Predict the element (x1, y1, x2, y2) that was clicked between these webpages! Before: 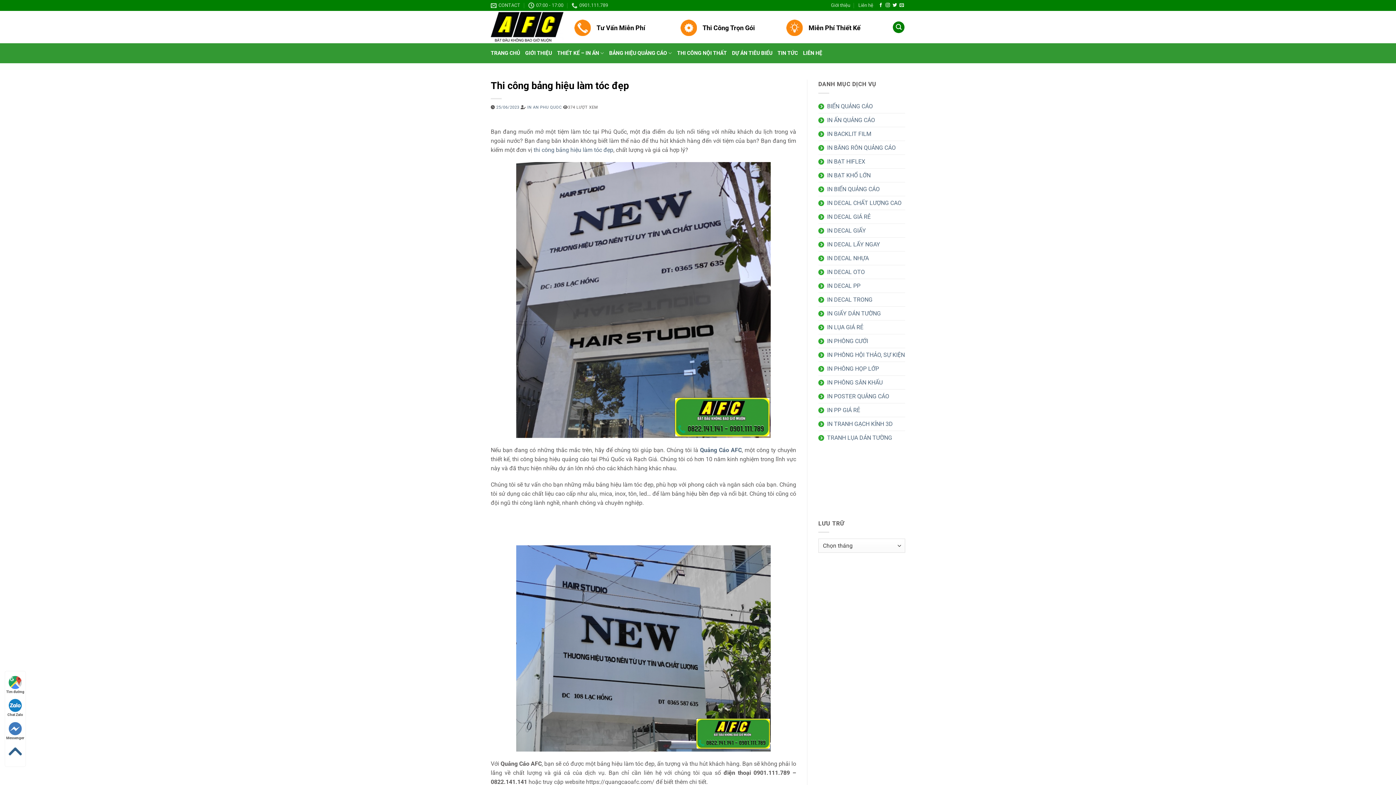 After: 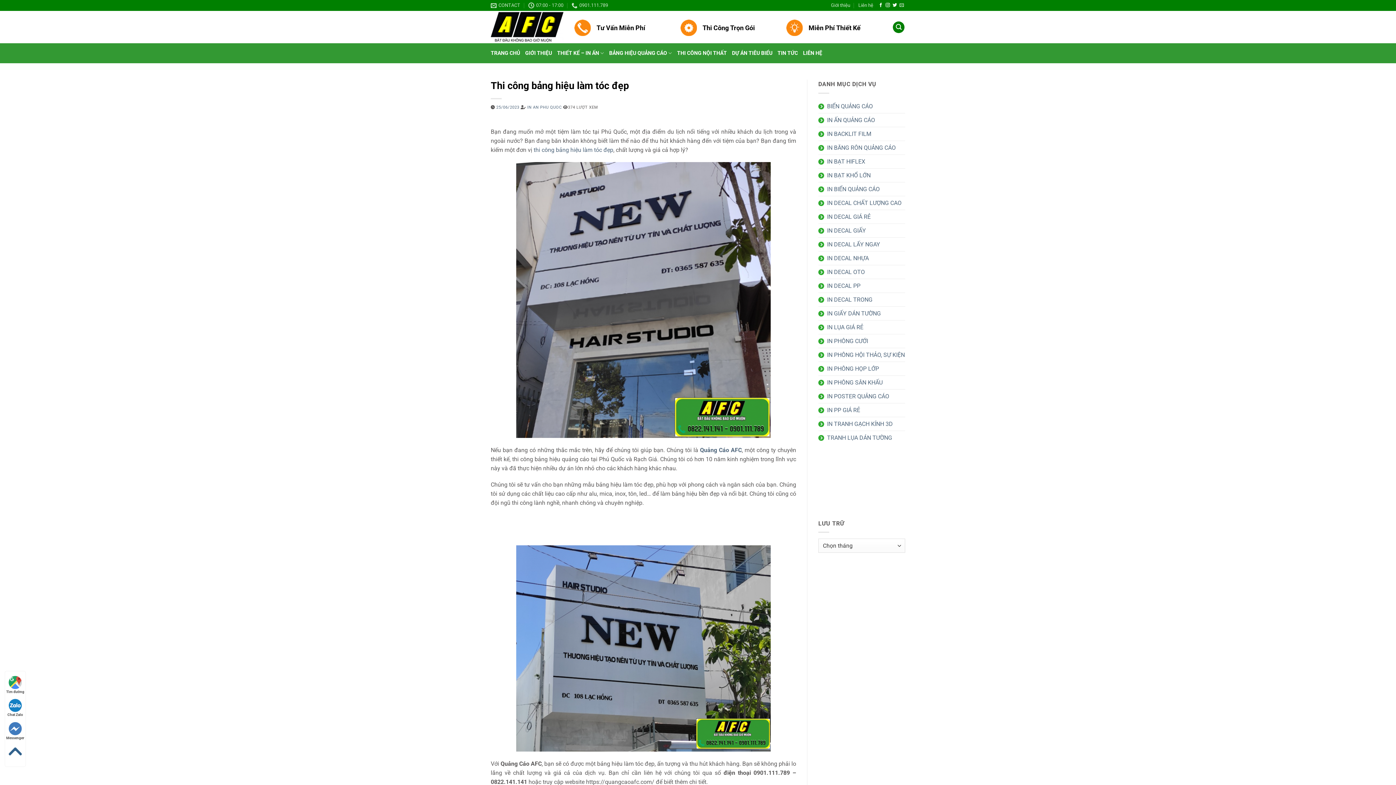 Action: bbox: (899, 2, 904, 7) label: Send us an email